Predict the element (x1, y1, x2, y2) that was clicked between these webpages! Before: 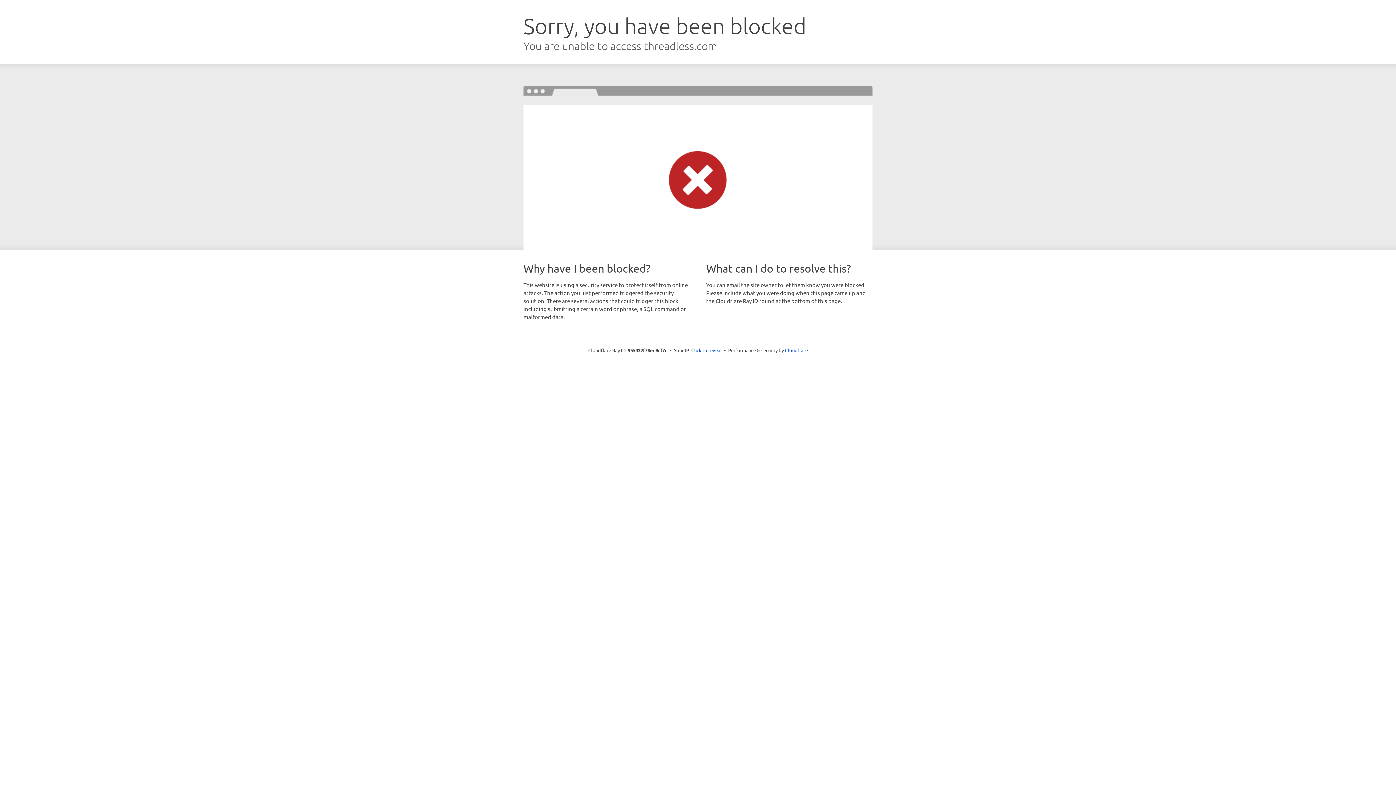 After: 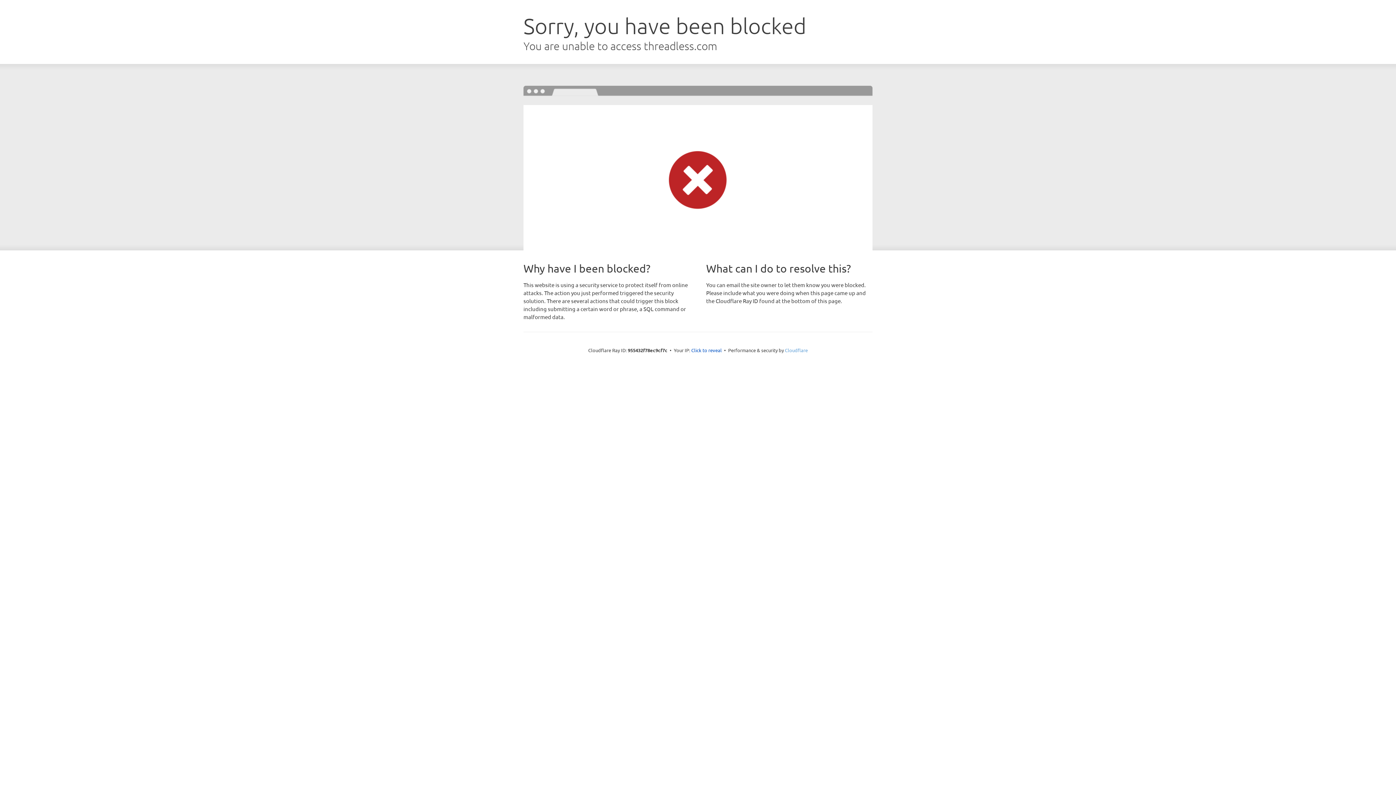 Action: label: Cloudflare bbox: (785, 347, 808, 353)